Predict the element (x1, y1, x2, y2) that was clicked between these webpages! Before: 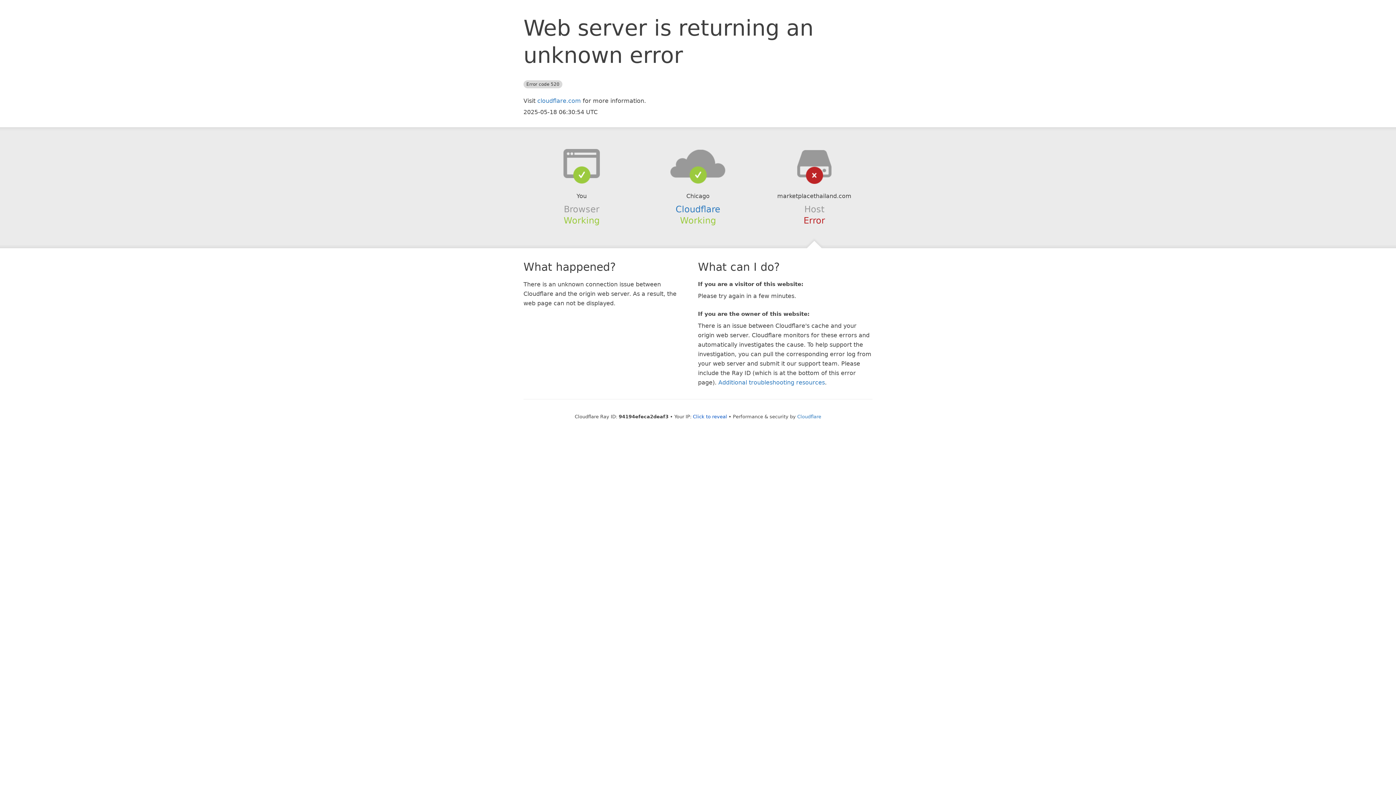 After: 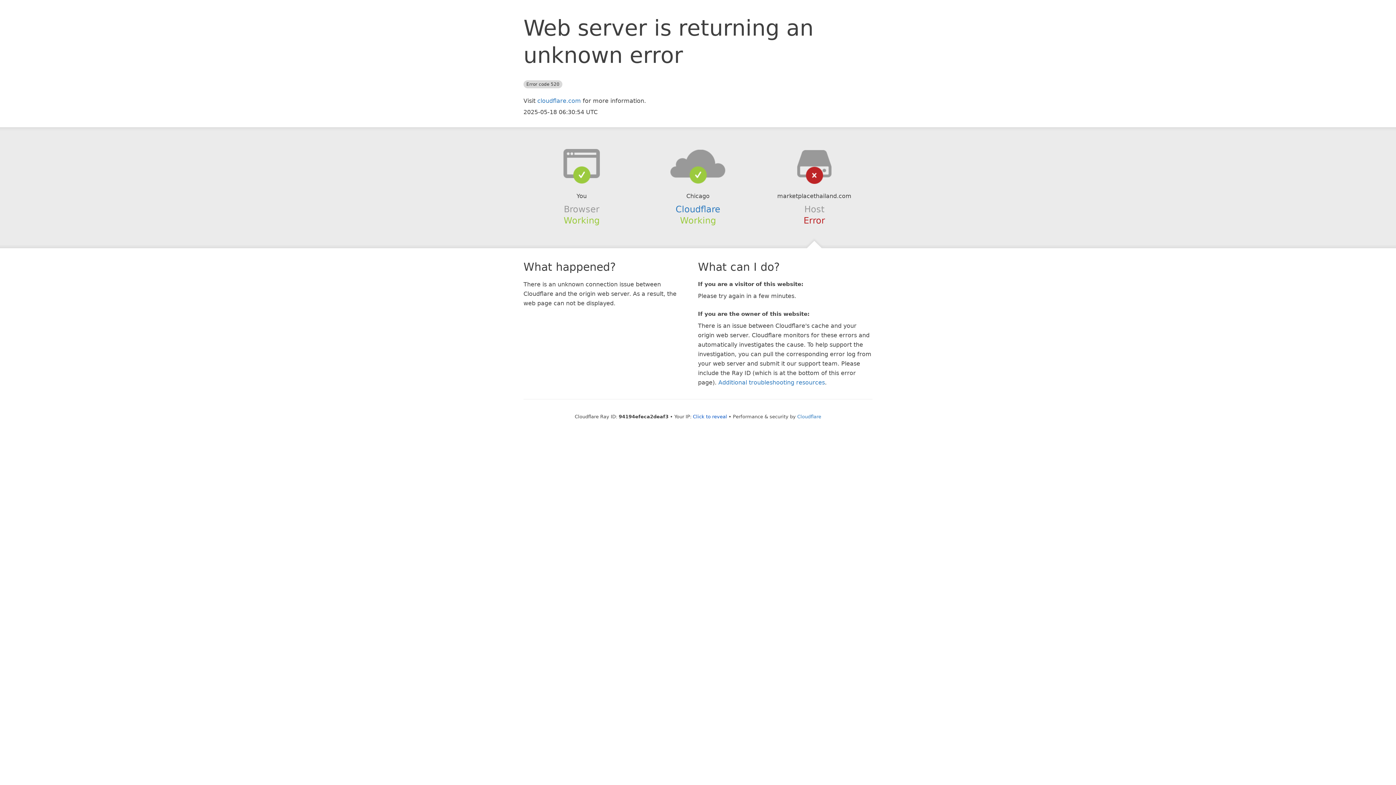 Action: bbox: (639, 148, 756, 178)